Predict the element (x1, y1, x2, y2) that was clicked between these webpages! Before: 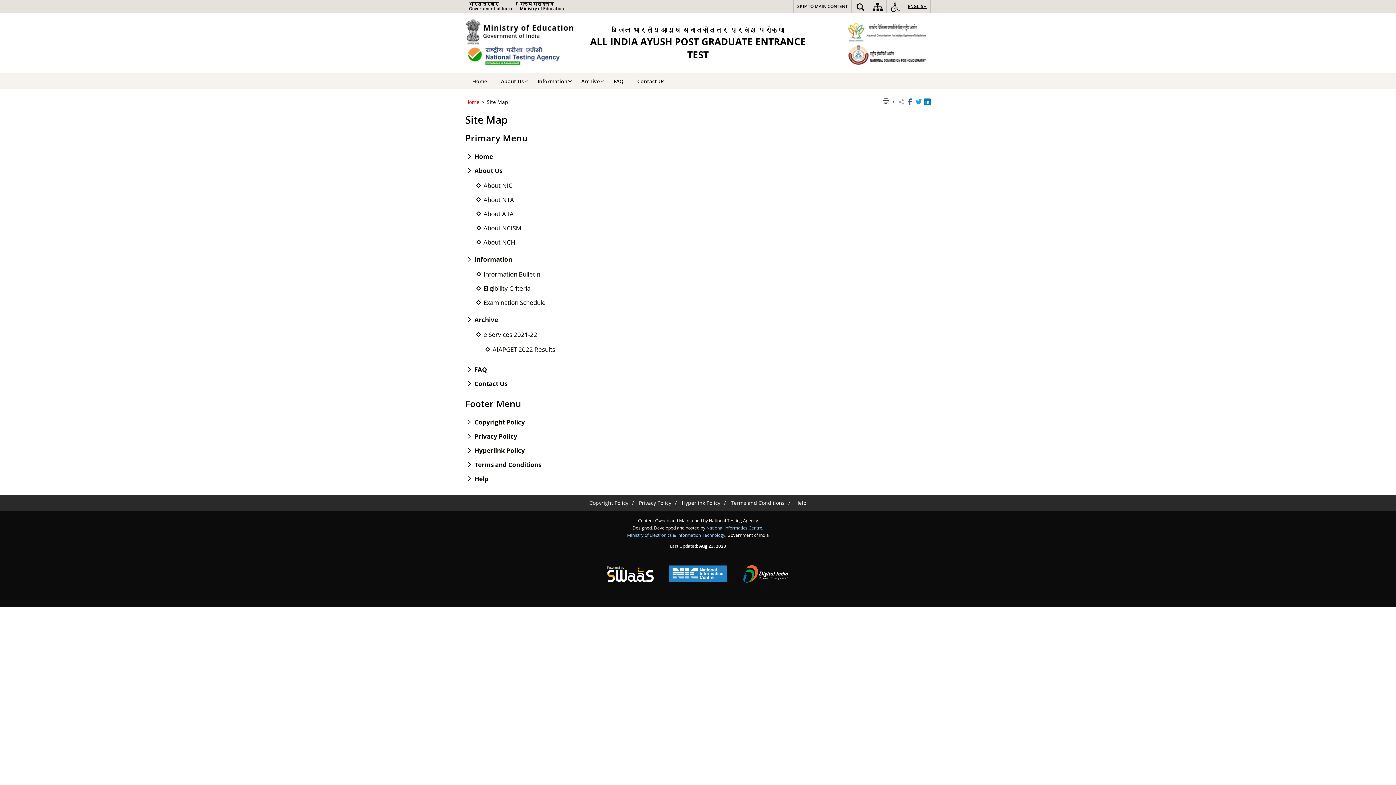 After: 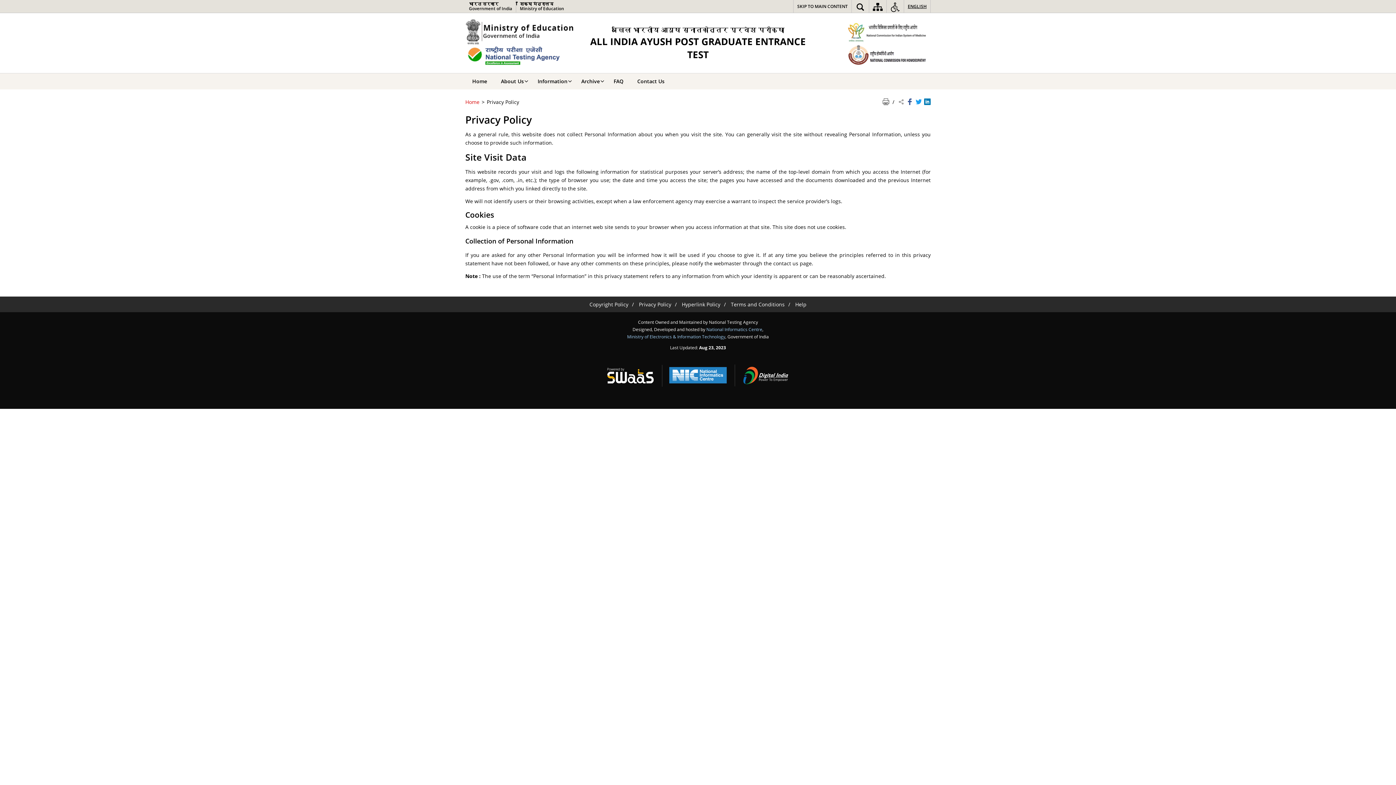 Action: label: Privacy Policy bbox: (474, 432, 517, 440)